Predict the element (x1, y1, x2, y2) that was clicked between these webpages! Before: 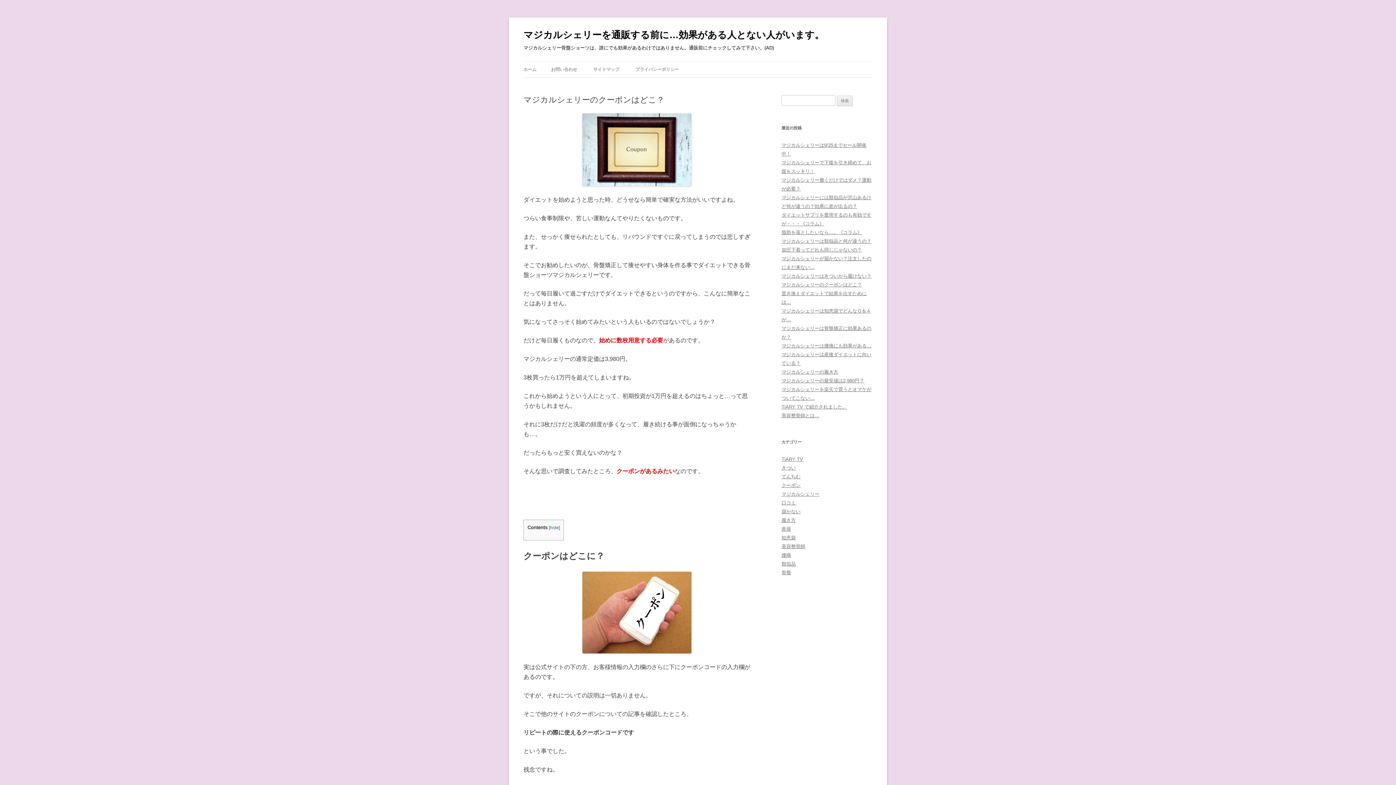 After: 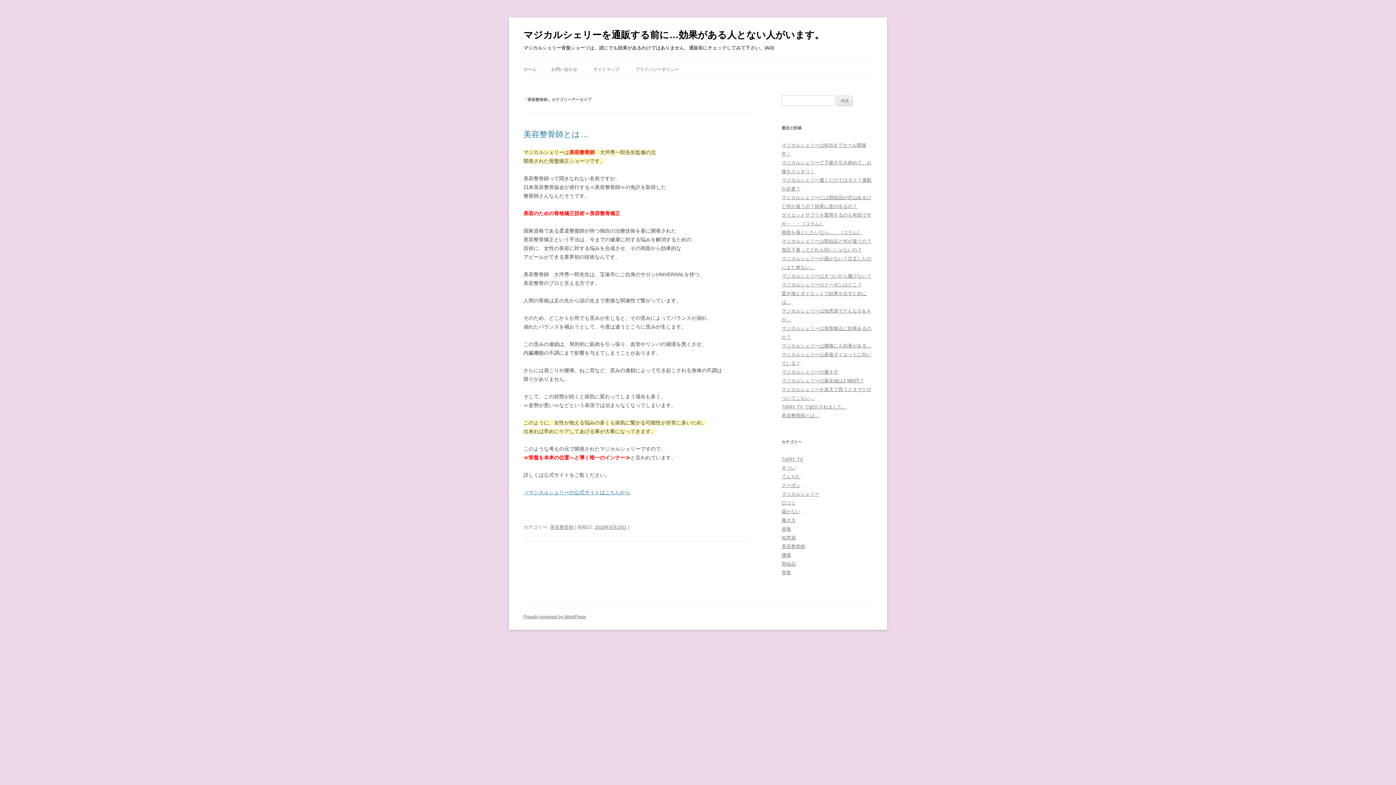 Action: label: 美容整骨師 bbox: (781, 544, 805, 549)